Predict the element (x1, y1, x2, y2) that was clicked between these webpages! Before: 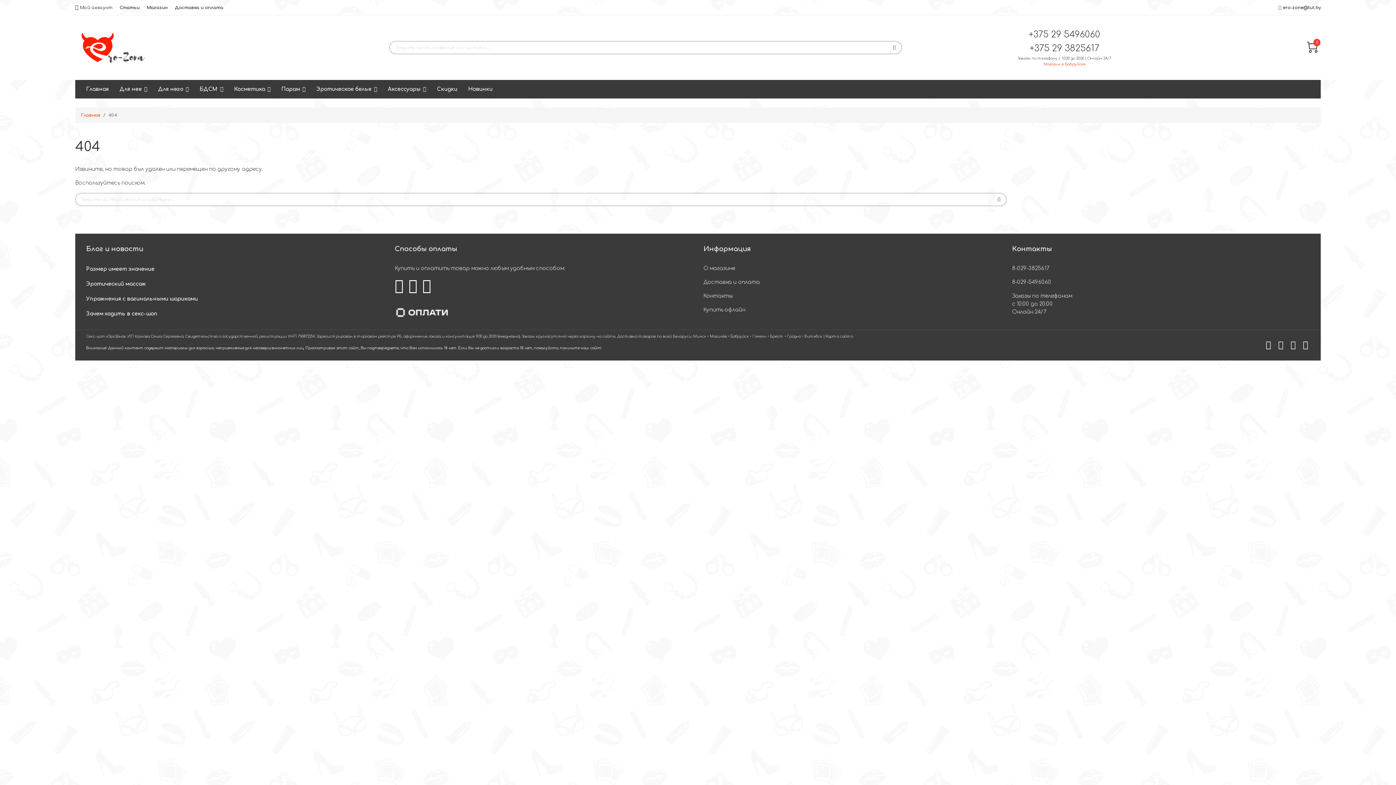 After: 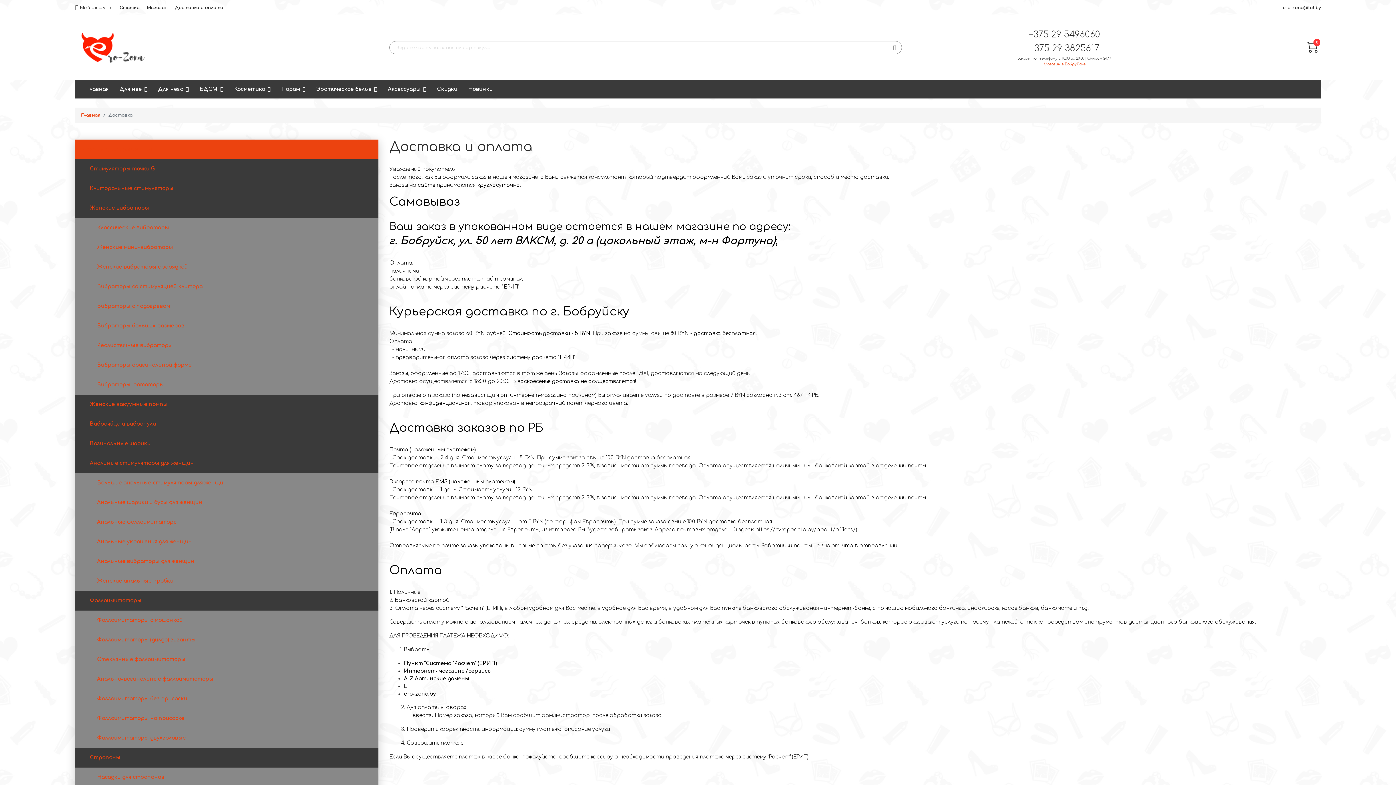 Action: bbox: (703, 279, 760, 285) label: Доставка и оплата